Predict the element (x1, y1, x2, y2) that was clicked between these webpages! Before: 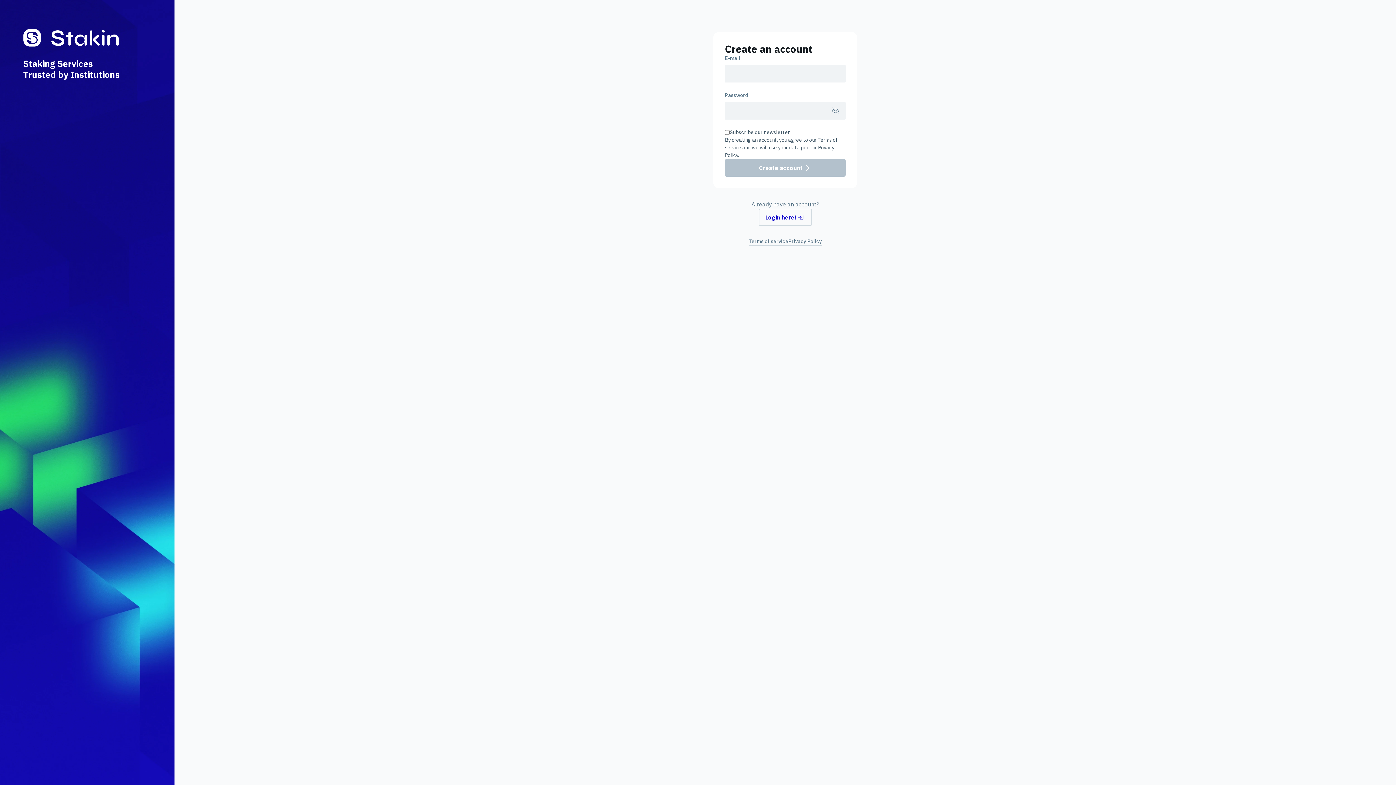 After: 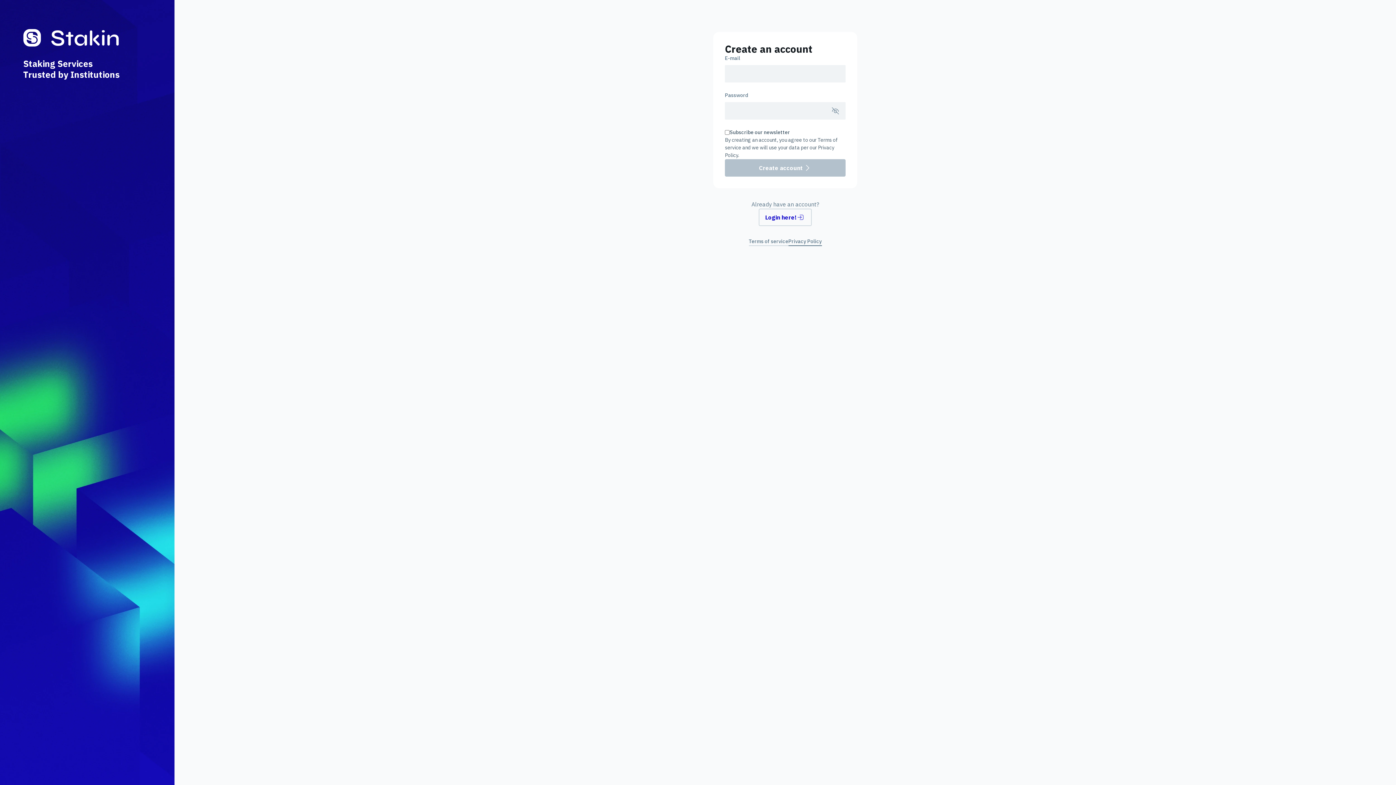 Action: bbox: (788, 237, 822, 245) label: Privacy Policy